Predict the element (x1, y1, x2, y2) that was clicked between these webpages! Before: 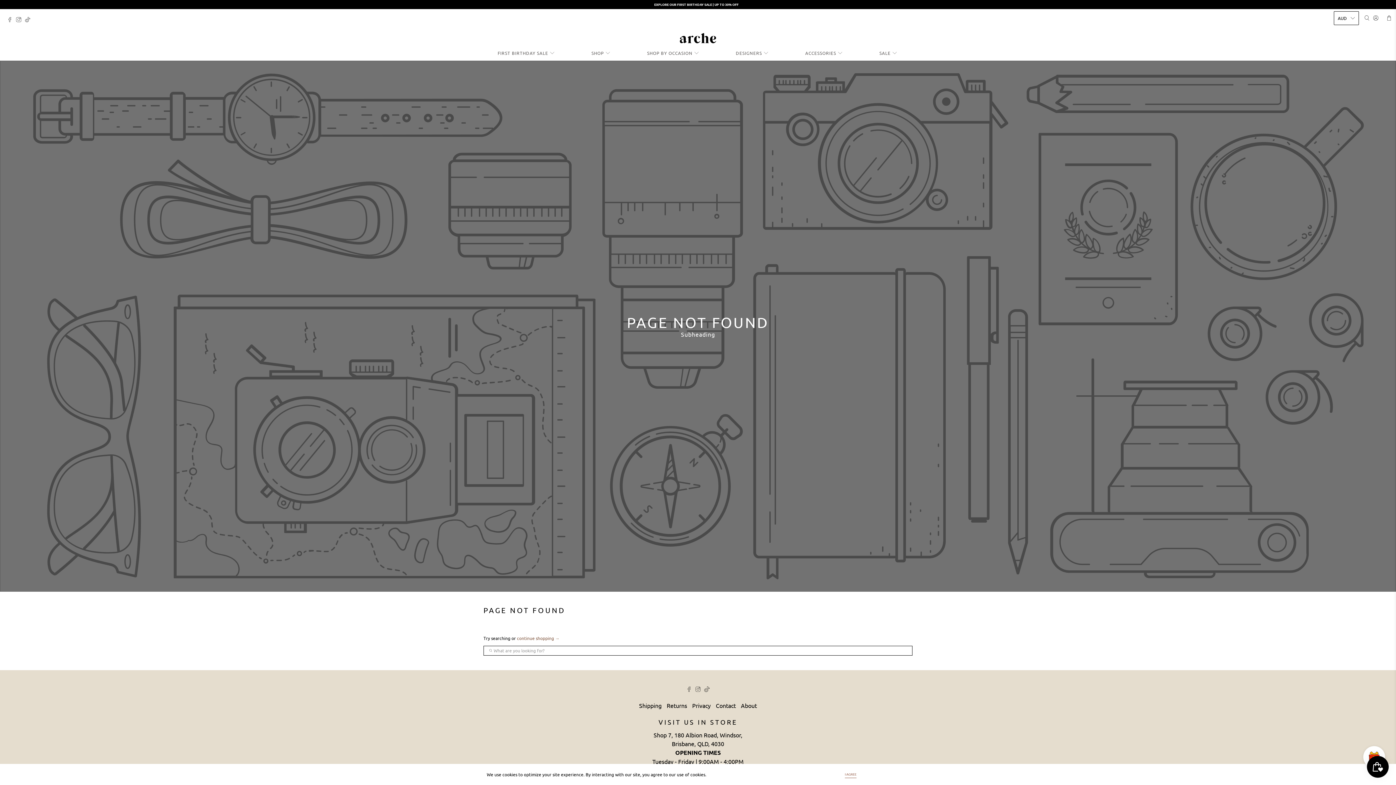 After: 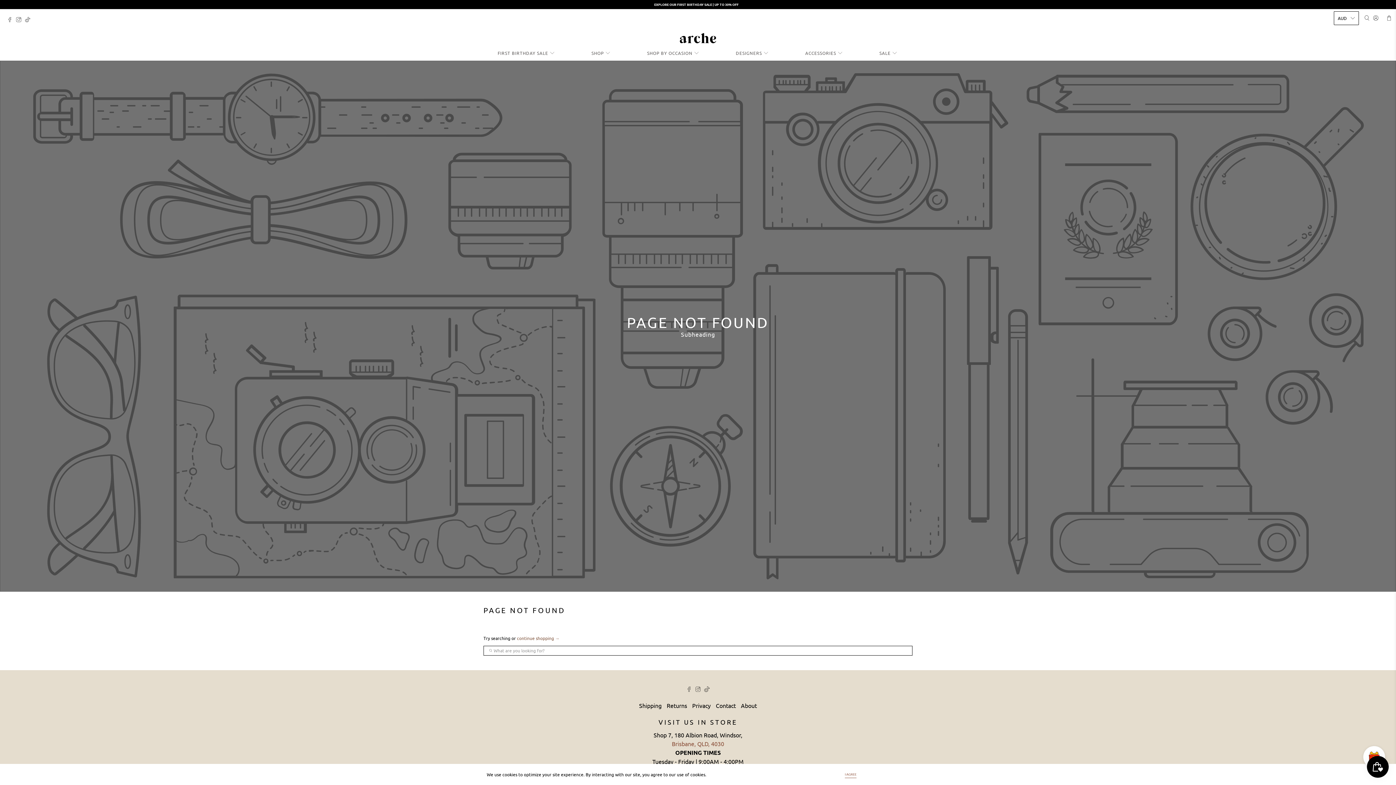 Action: bbox: (672, 740, 724, 747) label: Brisbane, QLD, 4030